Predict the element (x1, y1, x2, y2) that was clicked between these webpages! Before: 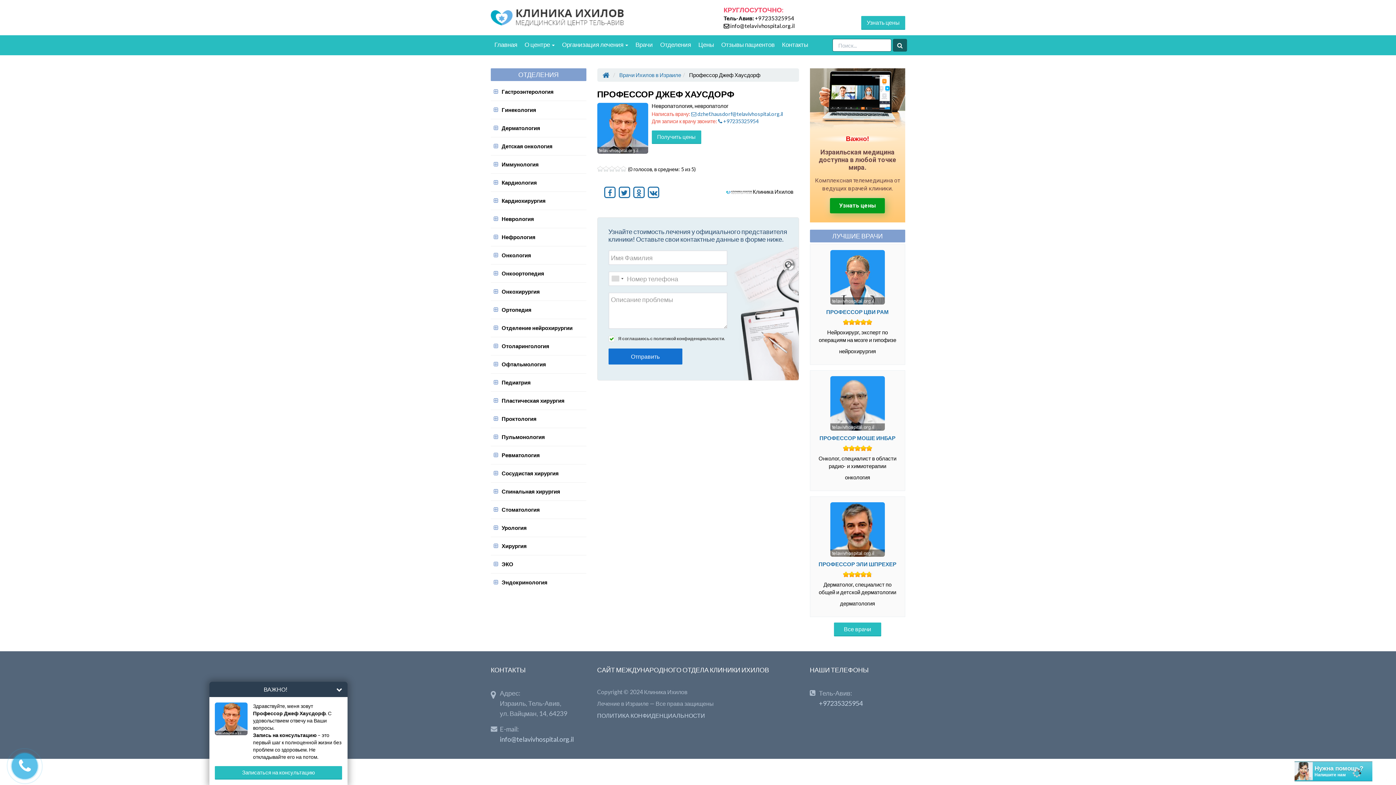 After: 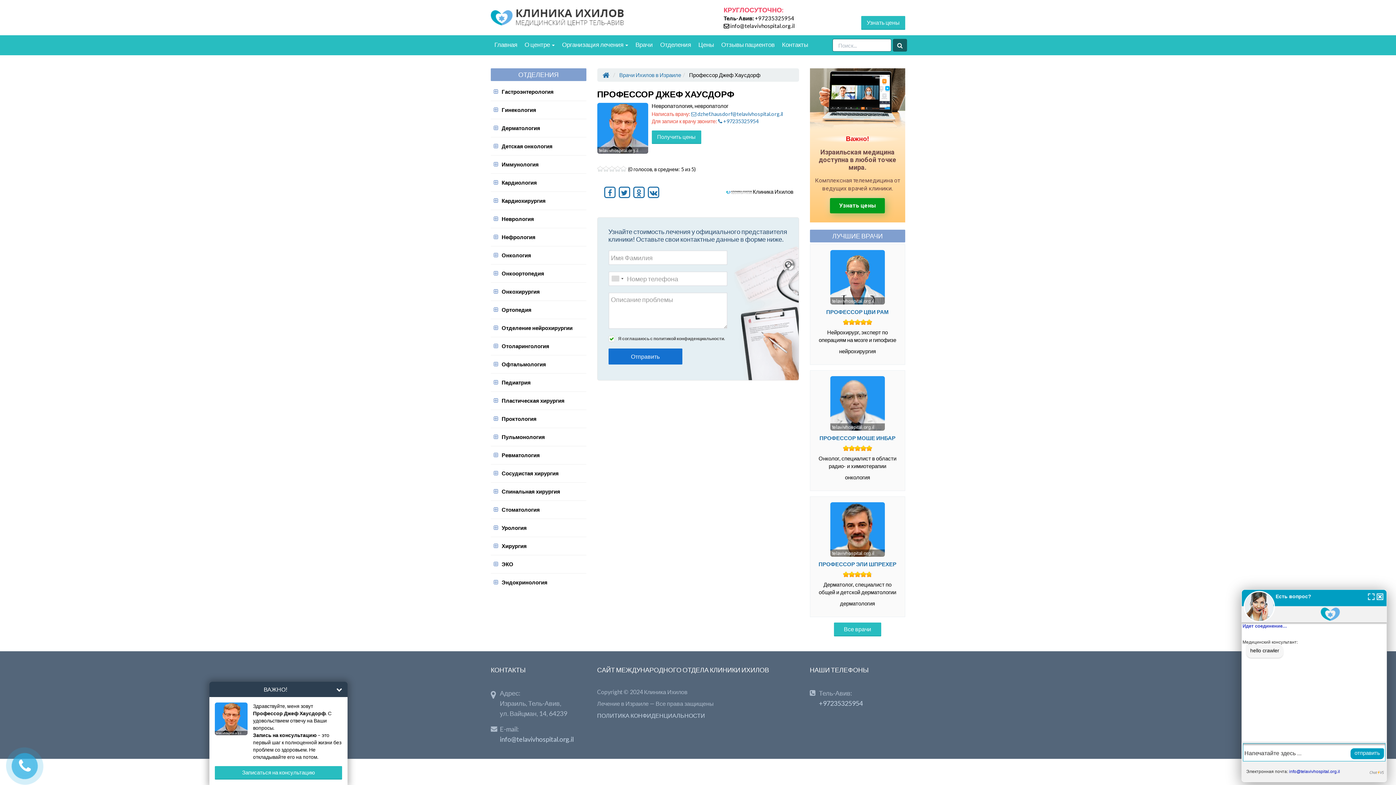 Action: bbox: (7, 749, 43, 785)